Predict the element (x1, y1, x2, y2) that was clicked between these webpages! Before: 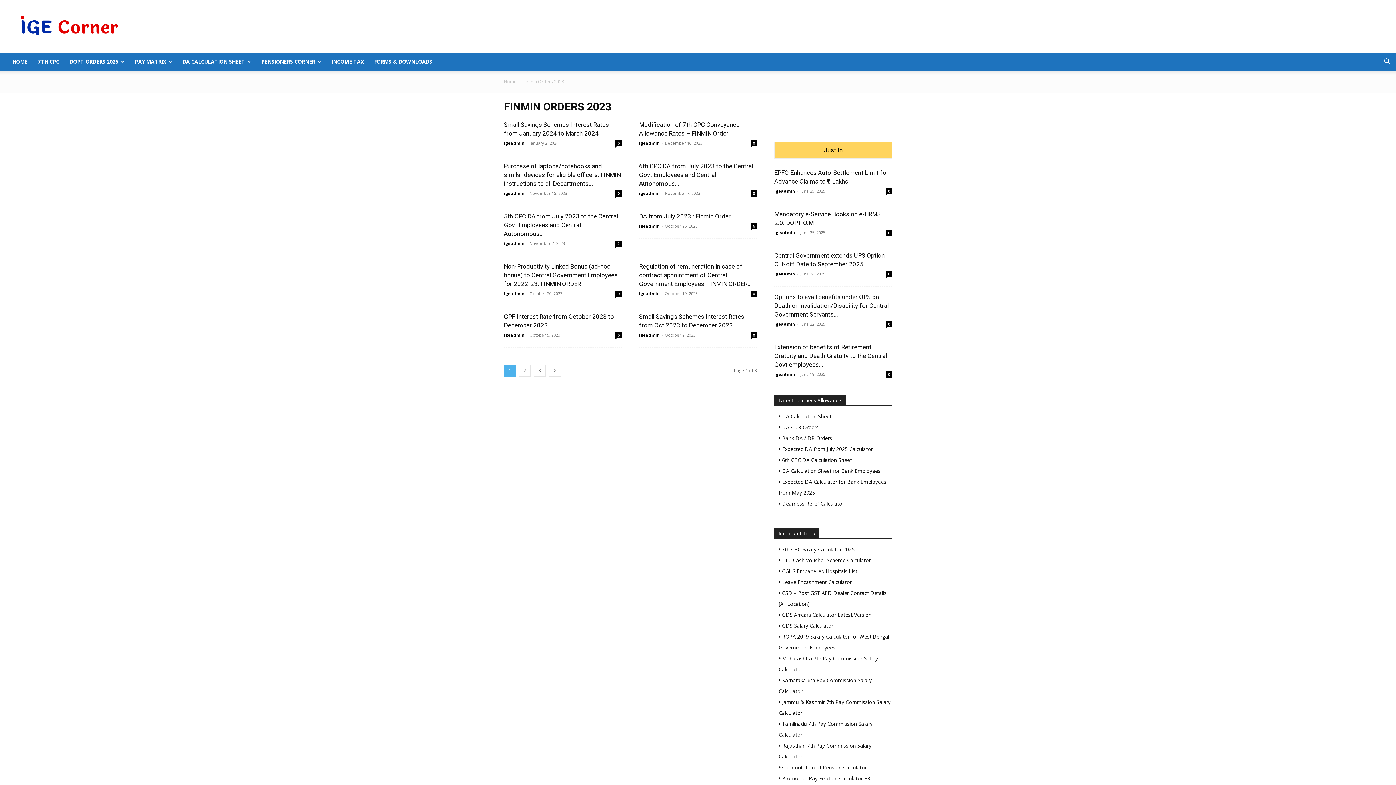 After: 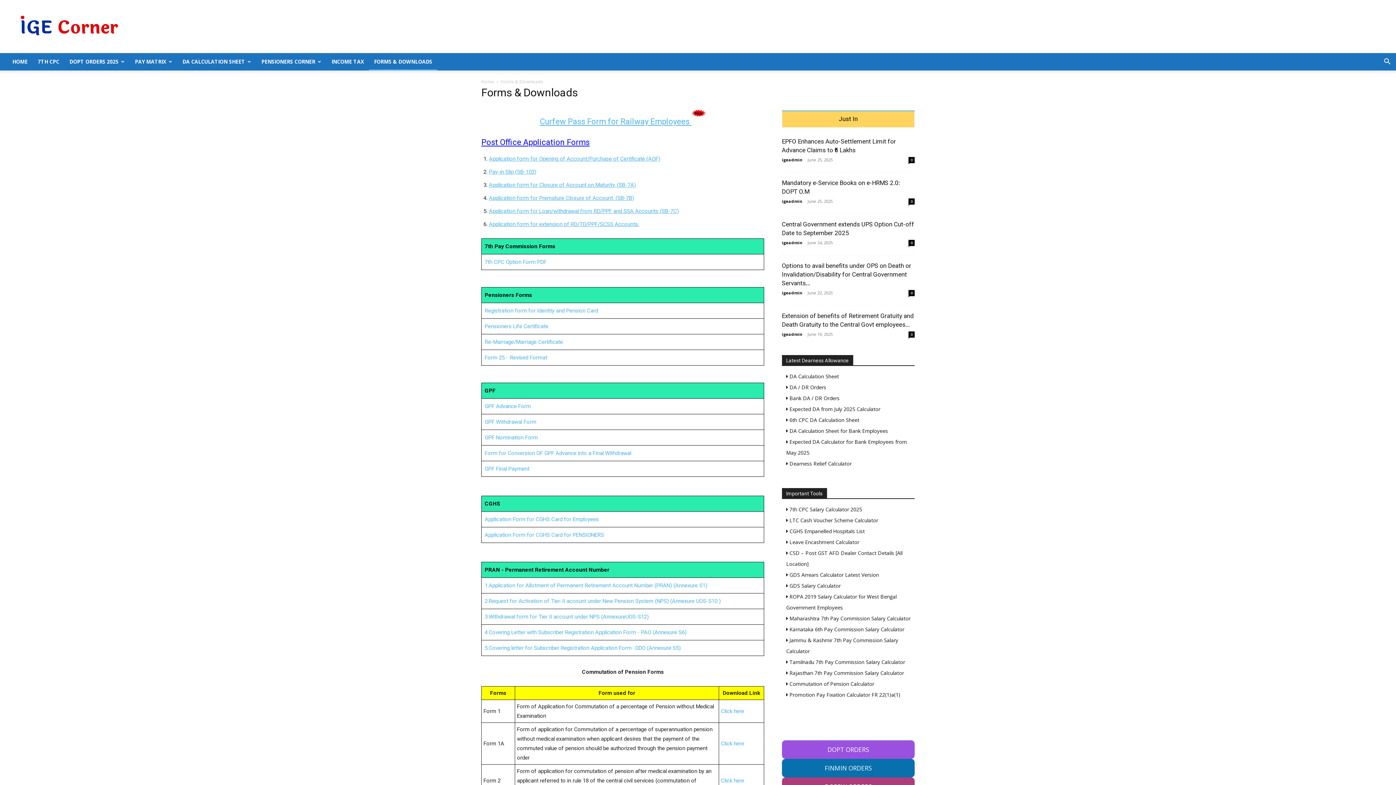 Action: label: FORMS & DOWNLOADS bbox: (369, 53, 437, 70)